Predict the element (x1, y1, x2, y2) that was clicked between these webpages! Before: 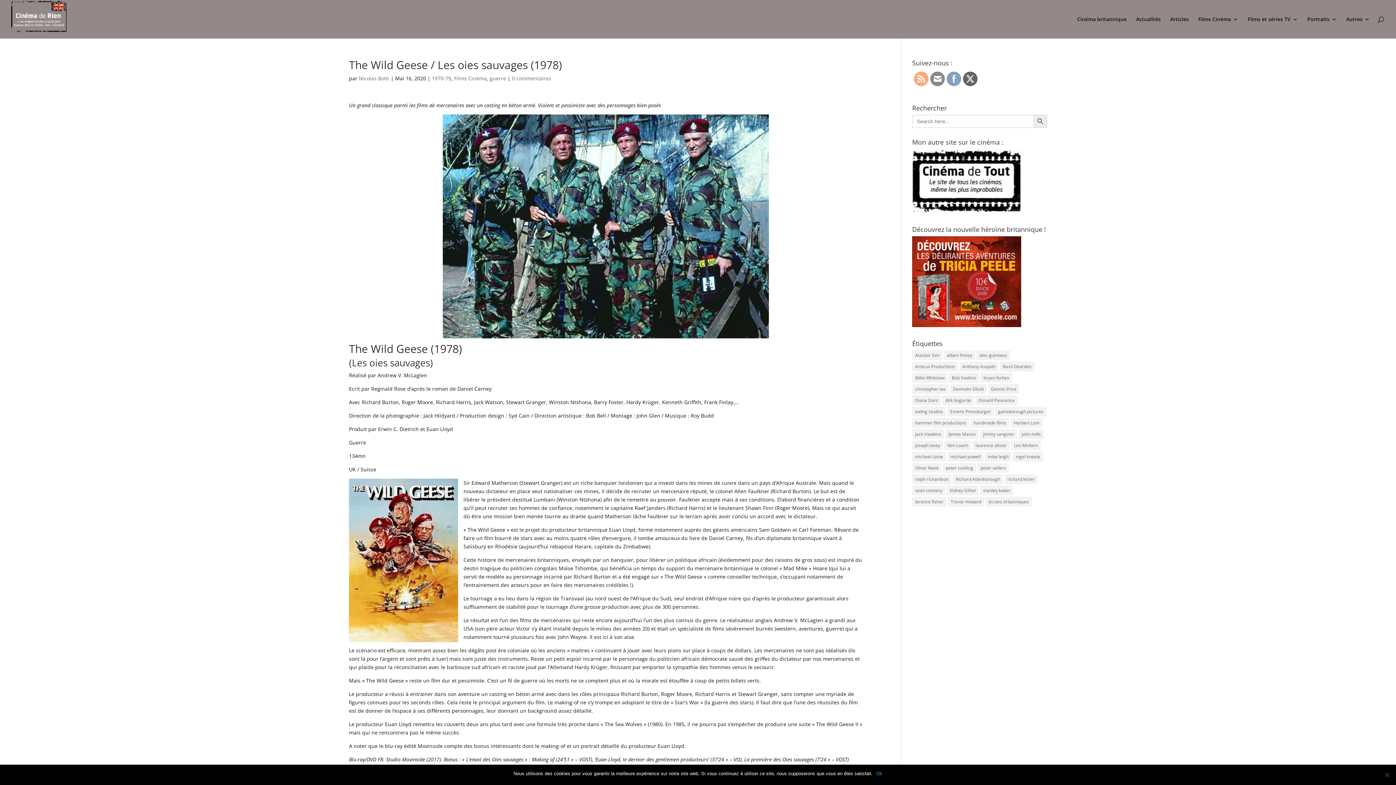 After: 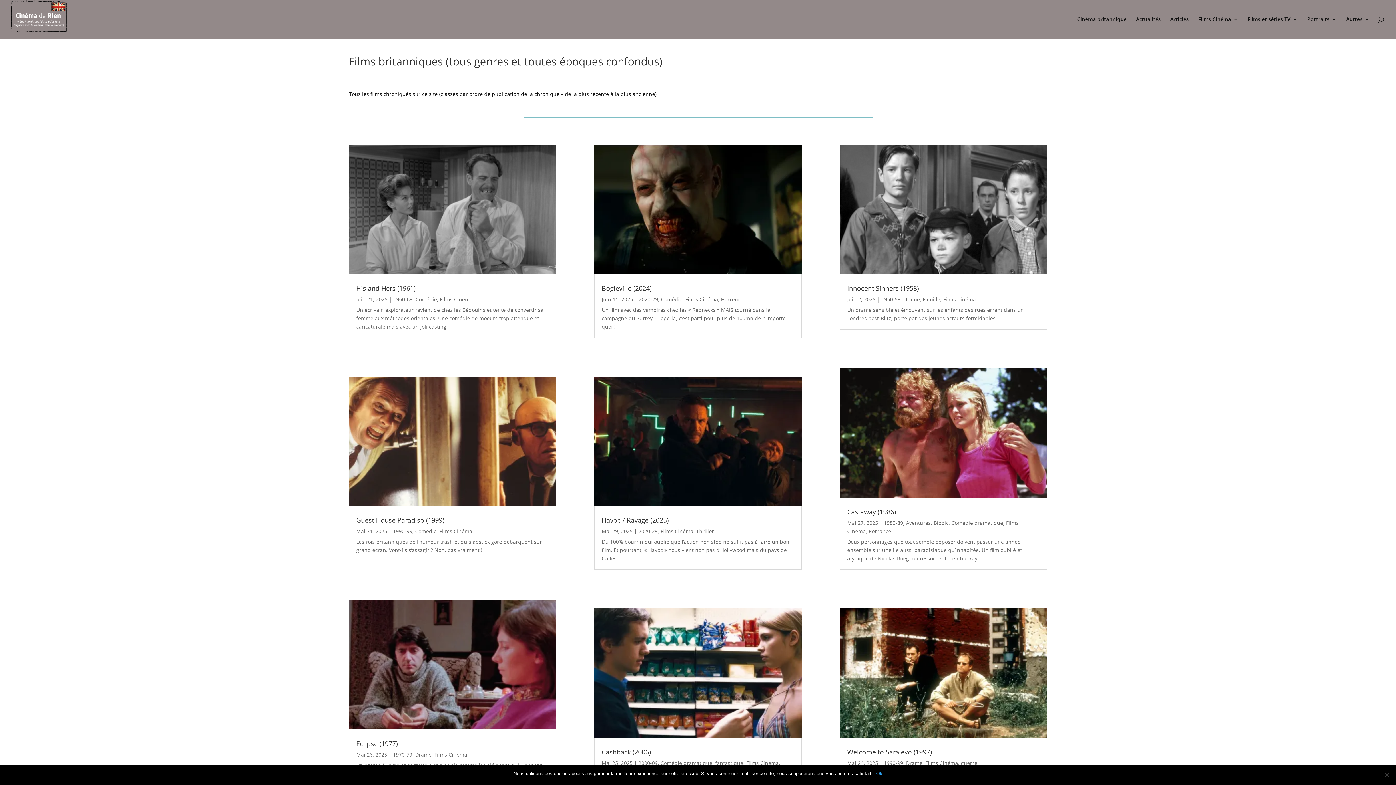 Action: bbox: (1198, 16, 1238, 38) label: Films Cinéma